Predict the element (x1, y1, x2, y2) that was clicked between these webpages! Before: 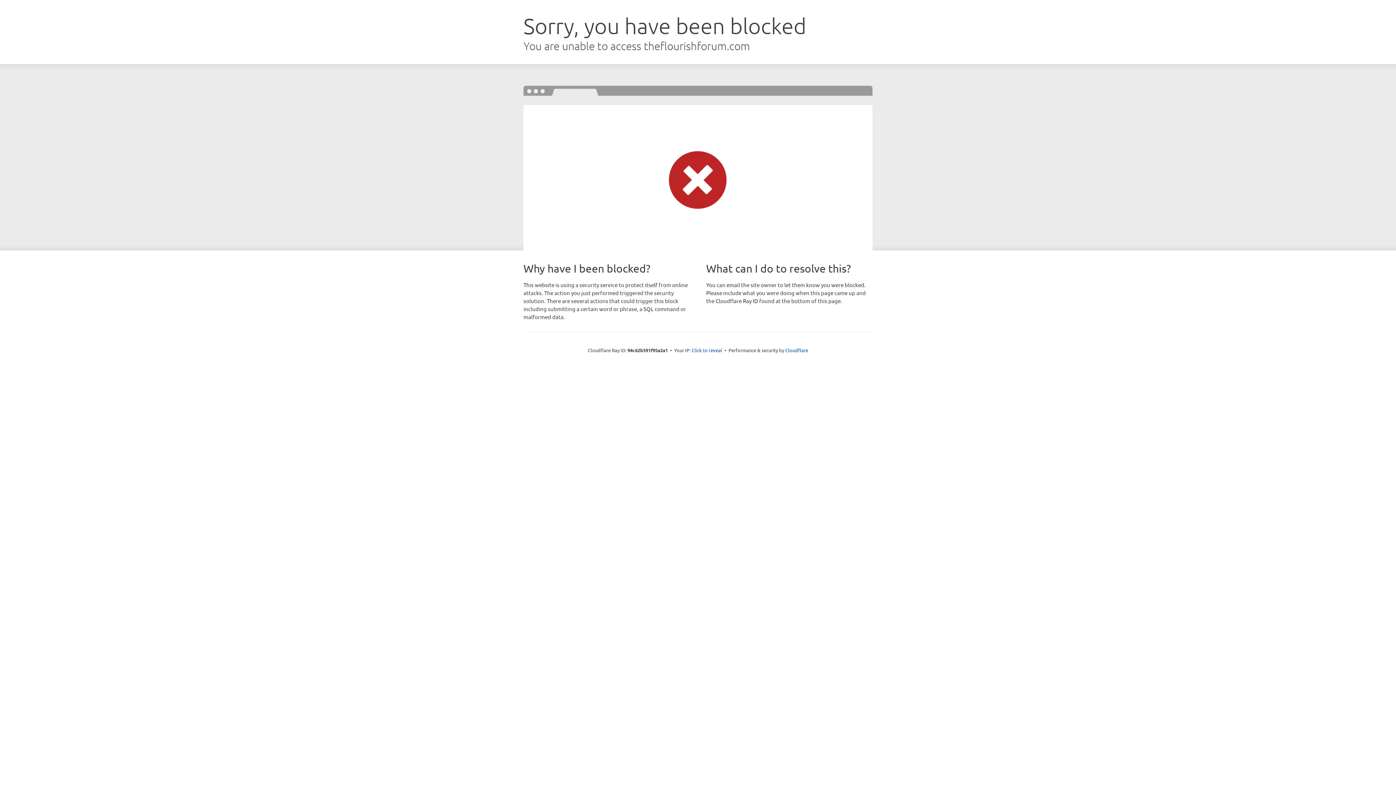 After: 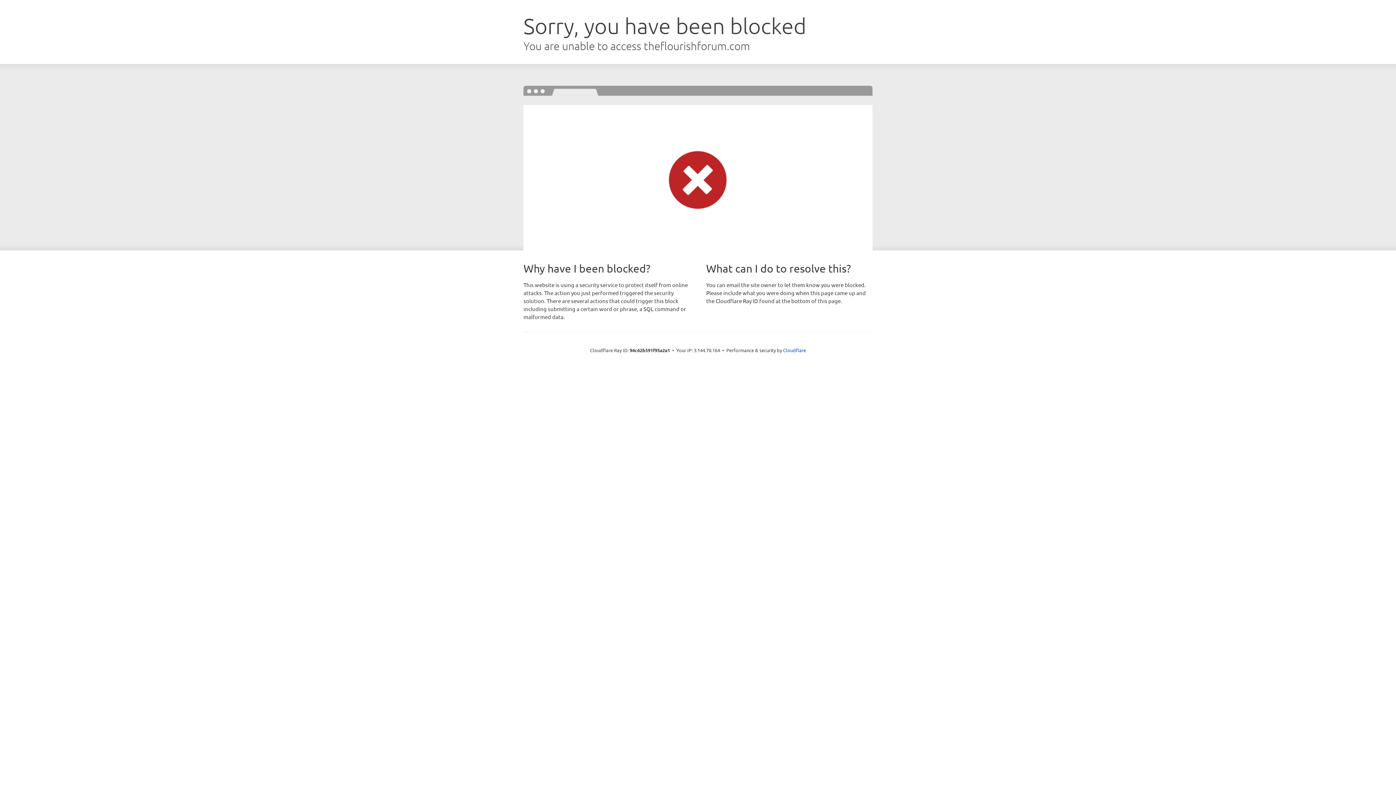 Action: bbox: (691, 346, 722, 353) label: Click to reveal